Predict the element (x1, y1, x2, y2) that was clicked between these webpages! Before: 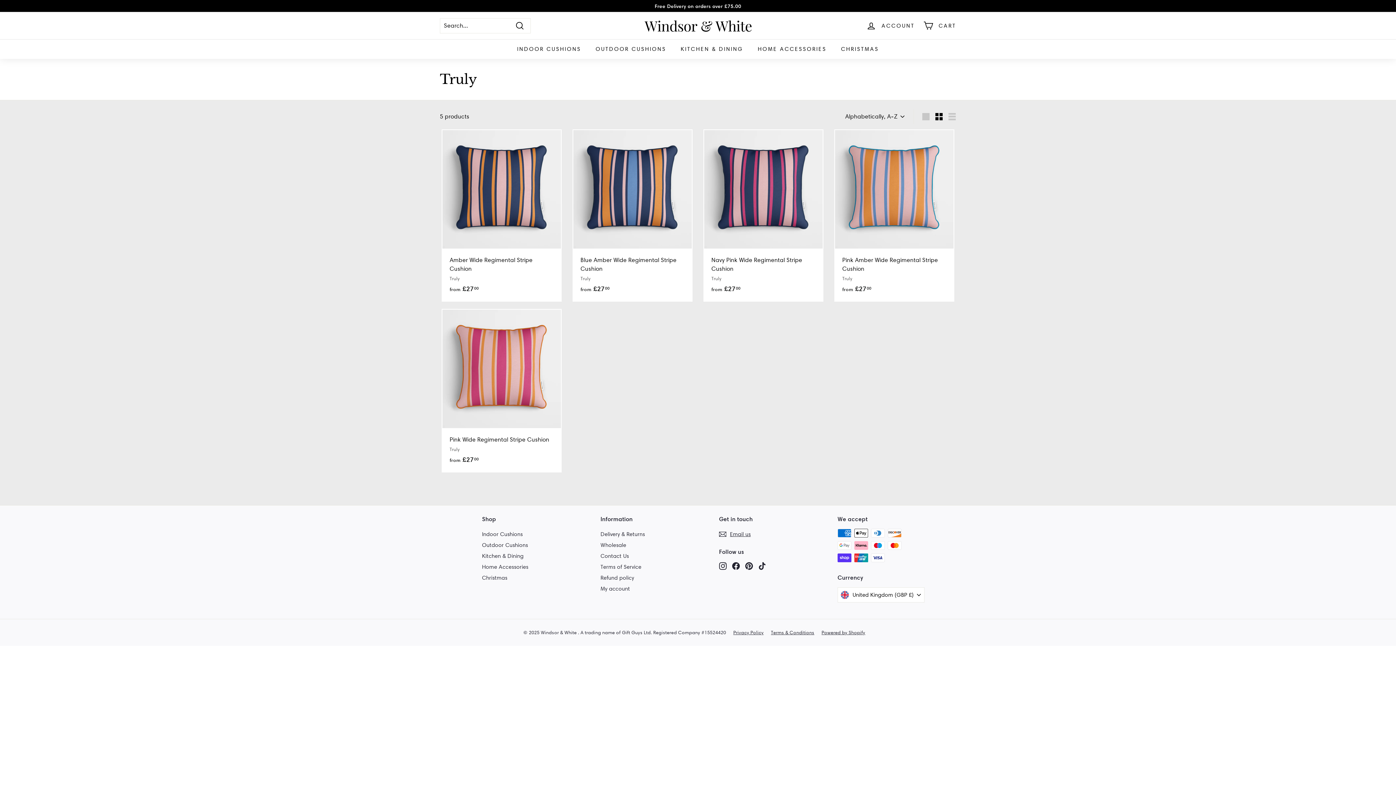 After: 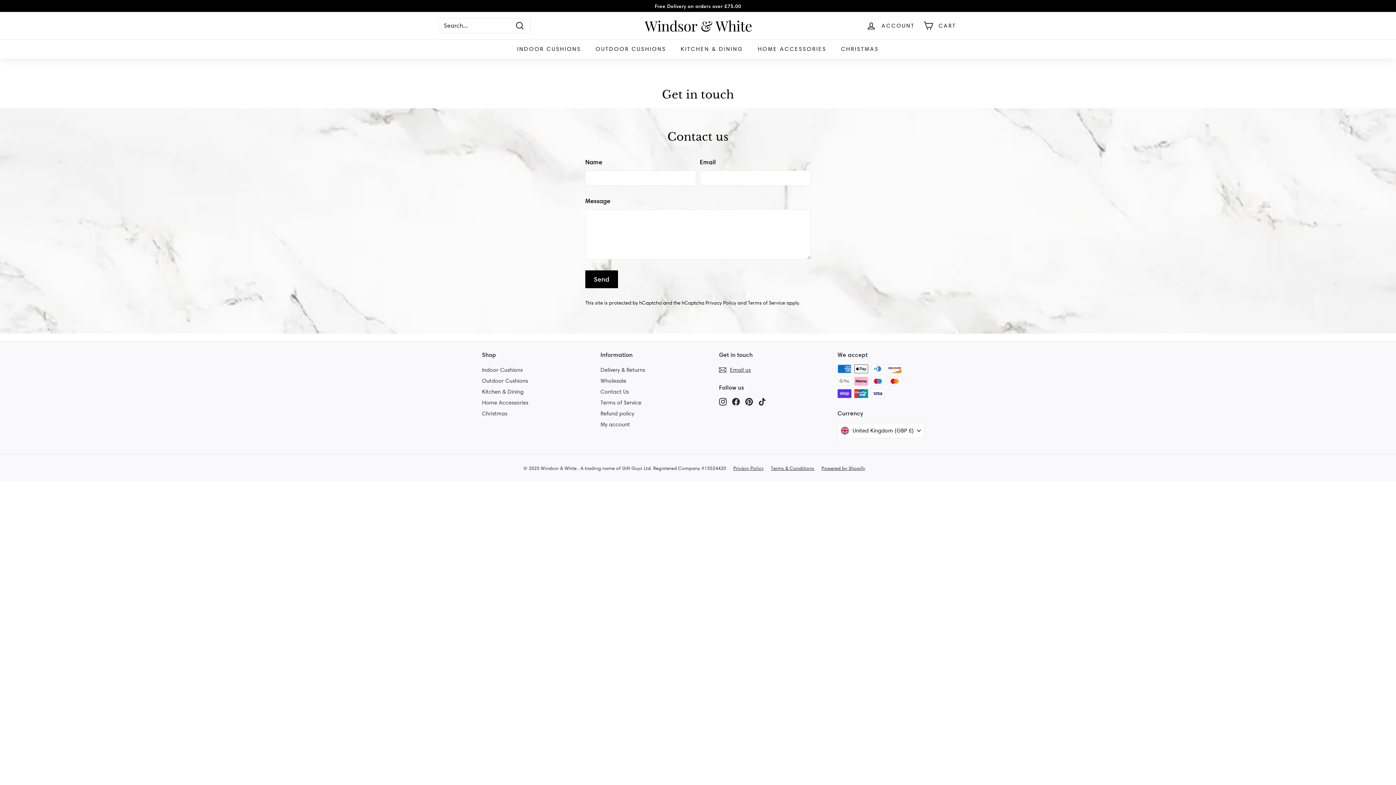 Action: bbox: (600, 550, 629, 561) label: Contact Us